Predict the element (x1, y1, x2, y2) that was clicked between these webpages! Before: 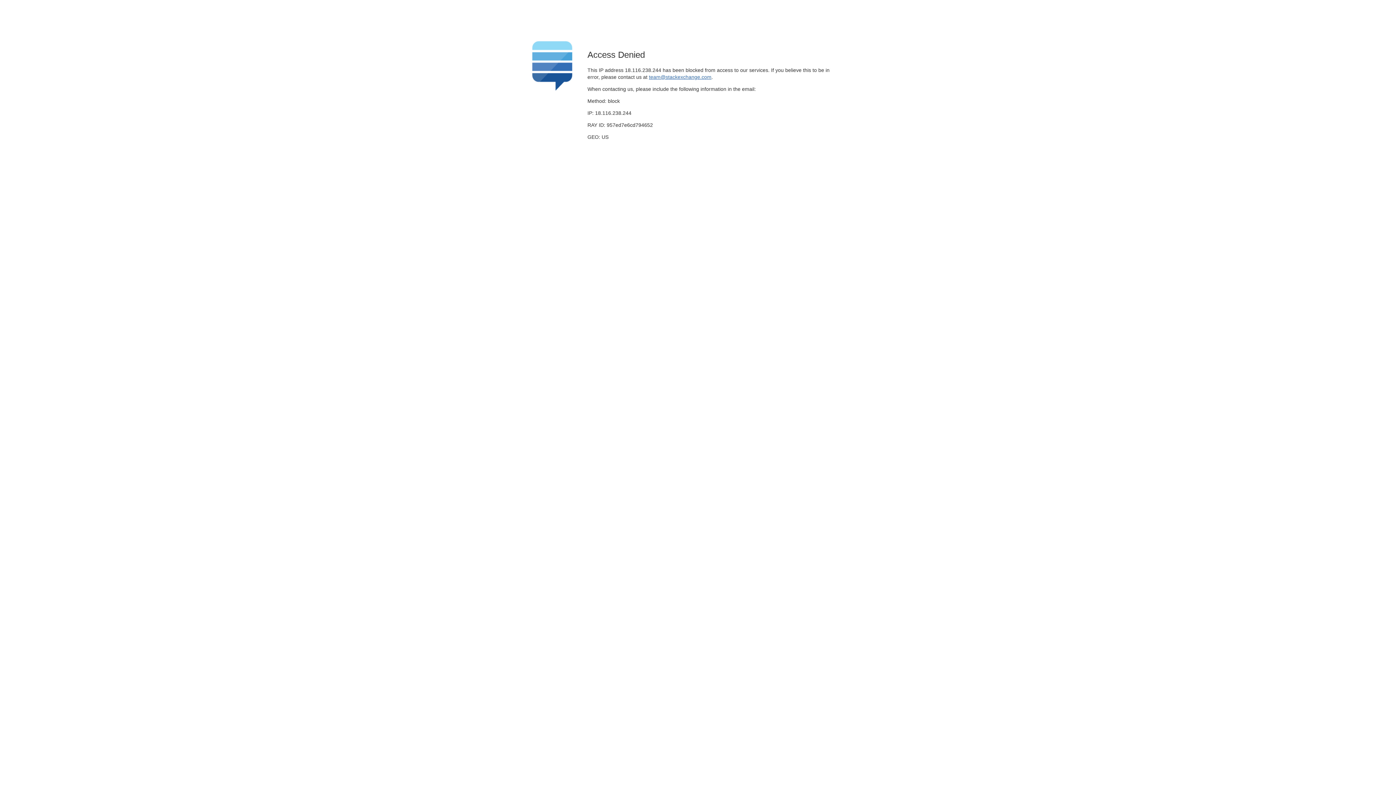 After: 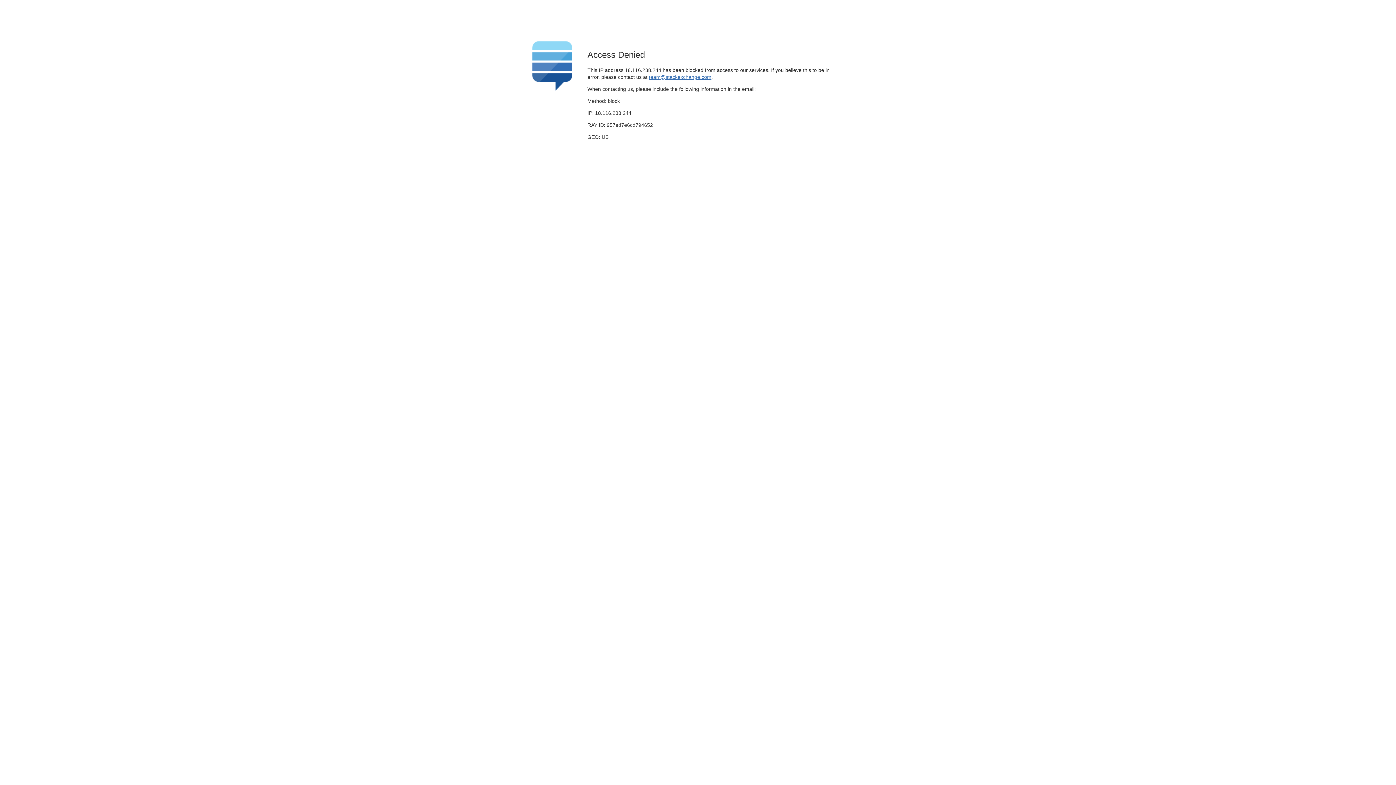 Action: label: team@stackexchange.com bbox: (649, 74, 711, 79)